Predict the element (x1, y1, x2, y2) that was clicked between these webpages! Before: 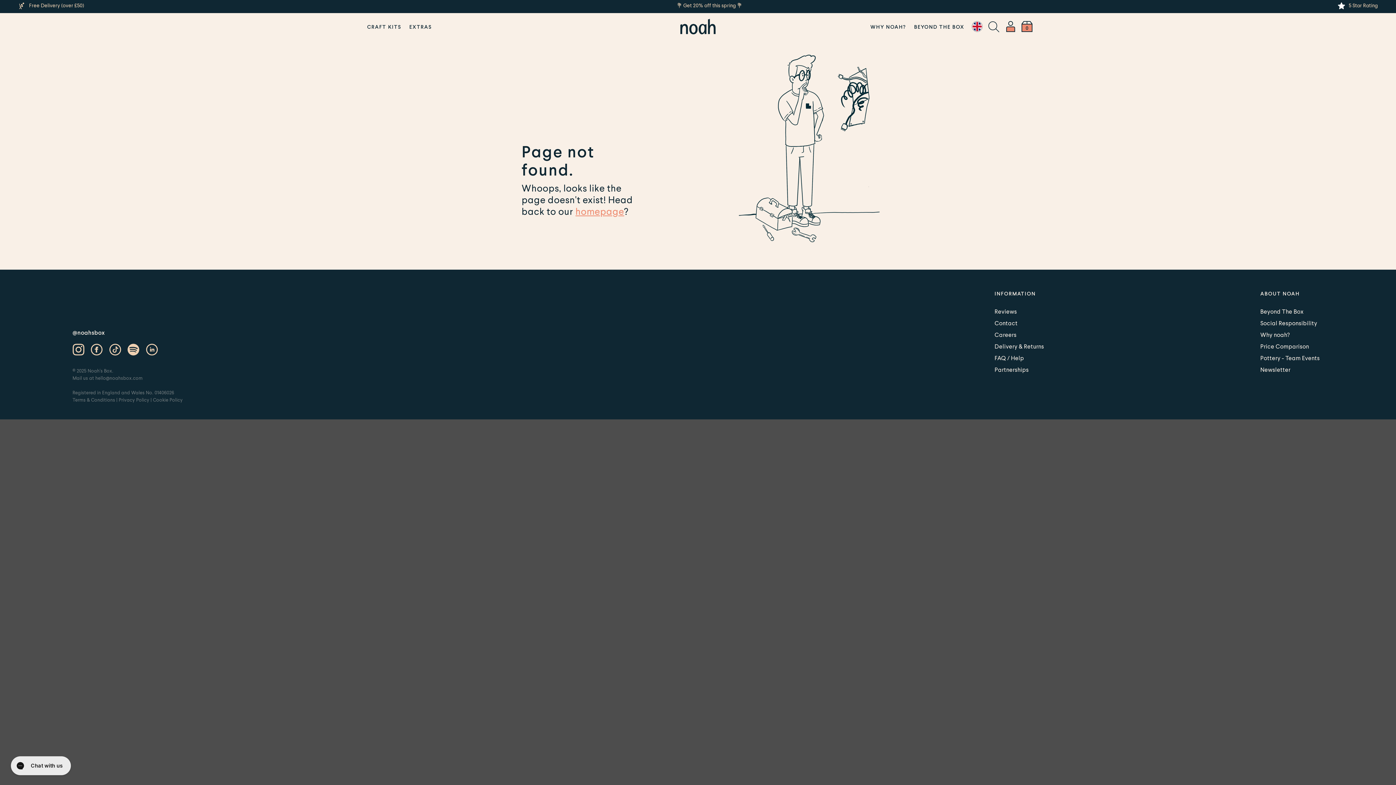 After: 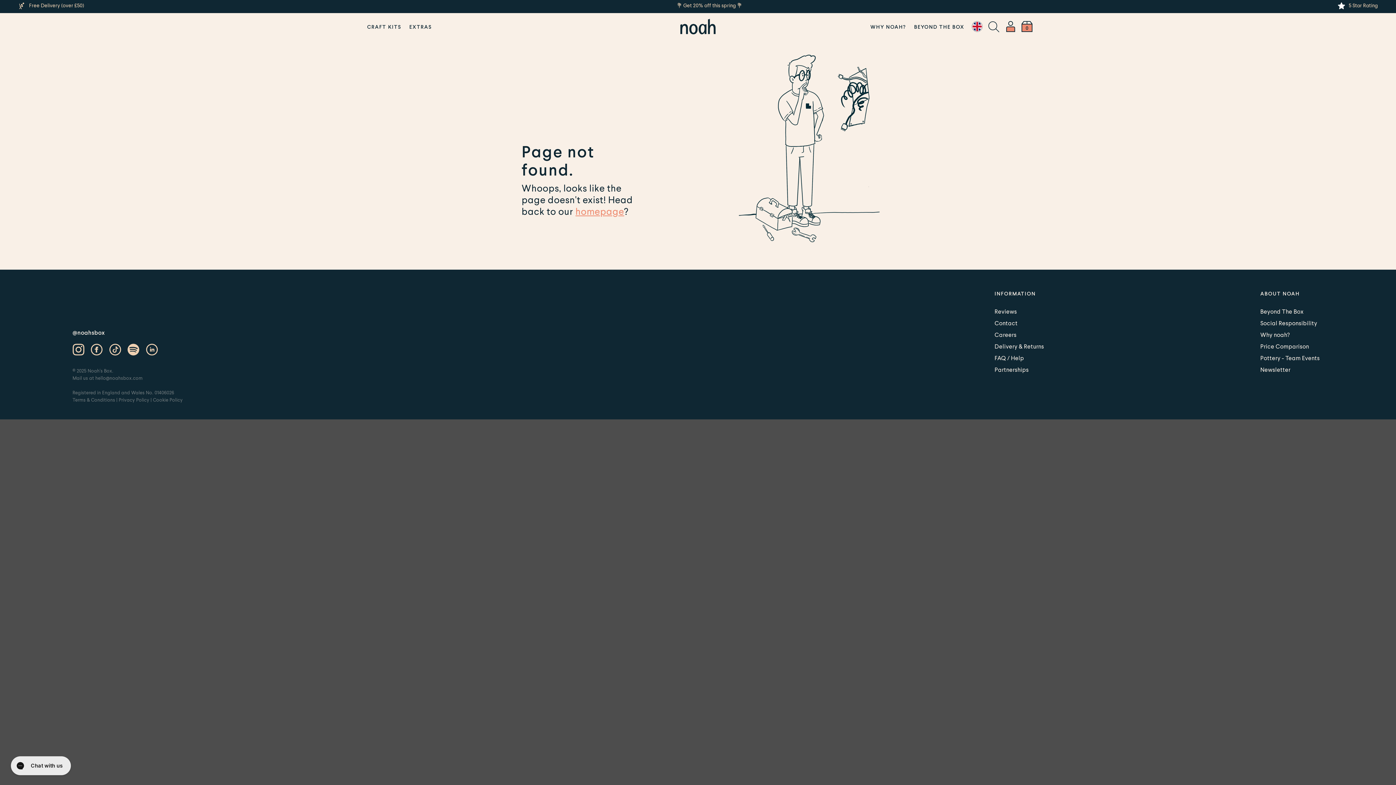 Action: label: ABOUT NOAH bbox: (1257, 288, 1323, 298)